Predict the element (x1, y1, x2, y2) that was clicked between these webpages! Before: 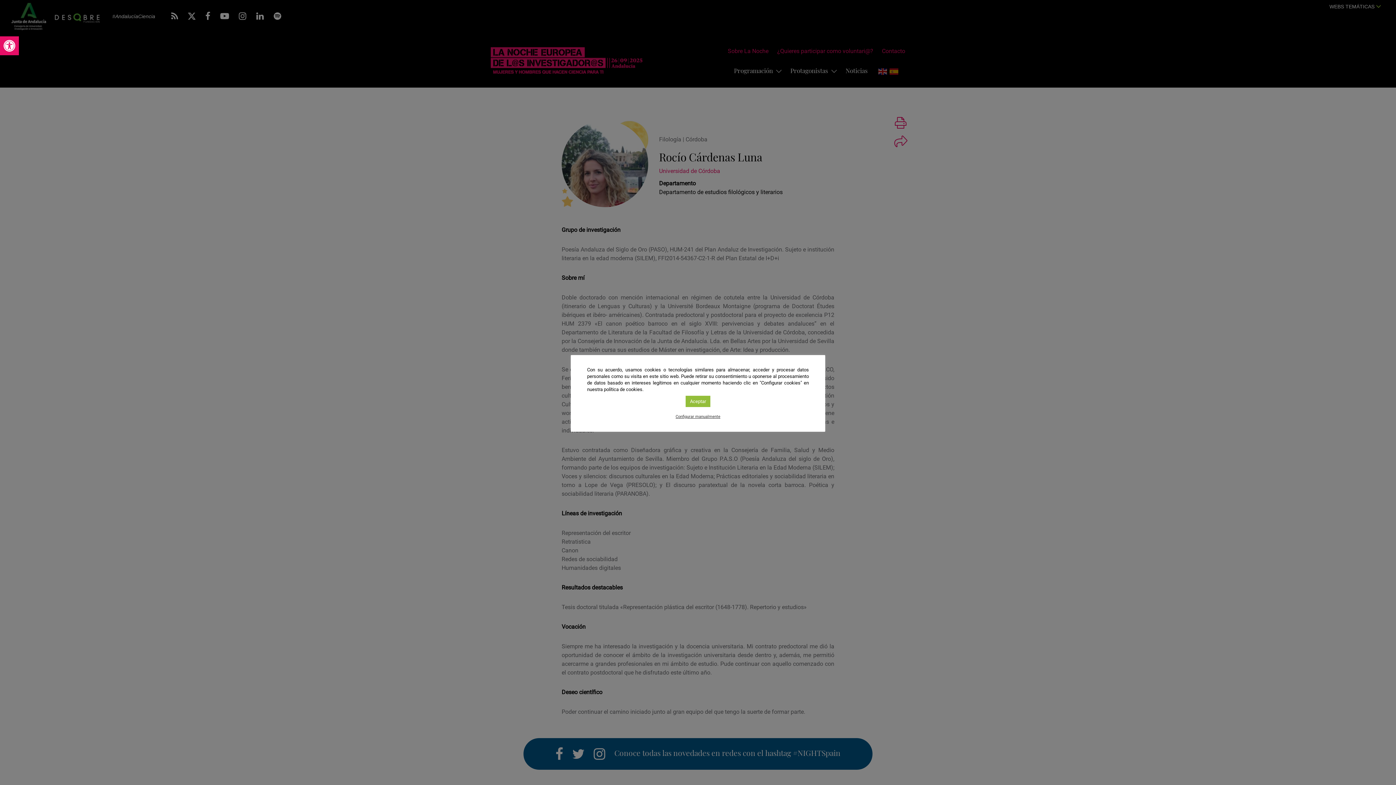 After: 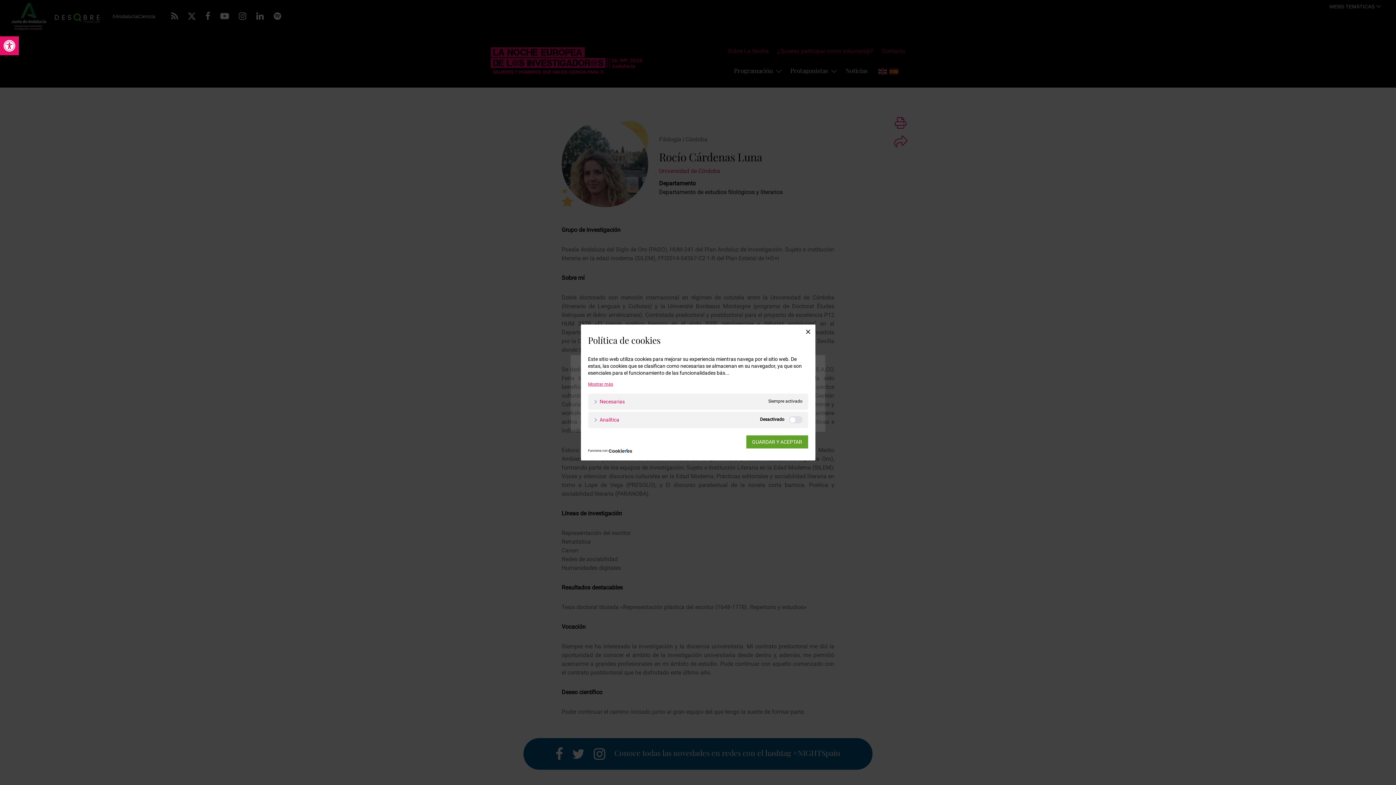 Action: label: Configurar manualmente bbox: (675, 413, 720, 420)